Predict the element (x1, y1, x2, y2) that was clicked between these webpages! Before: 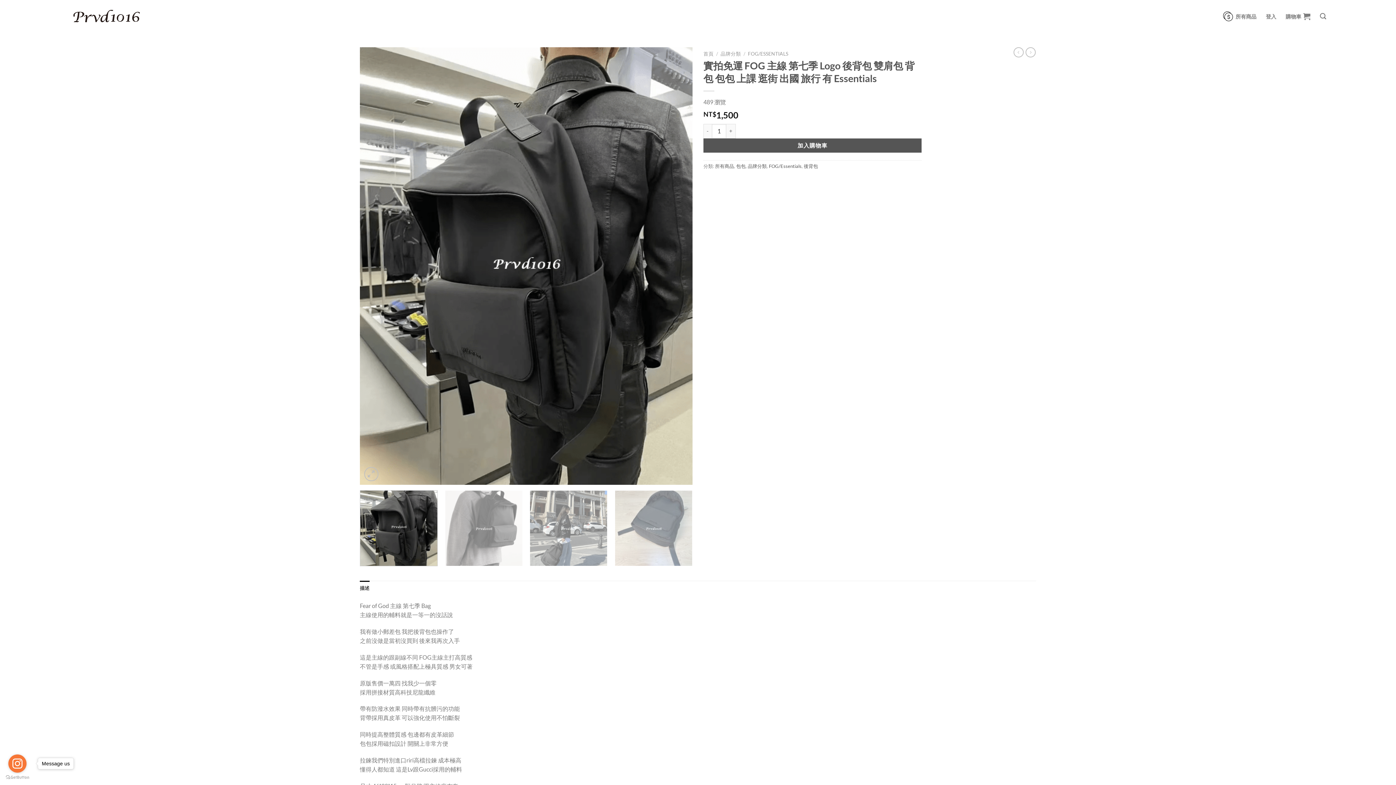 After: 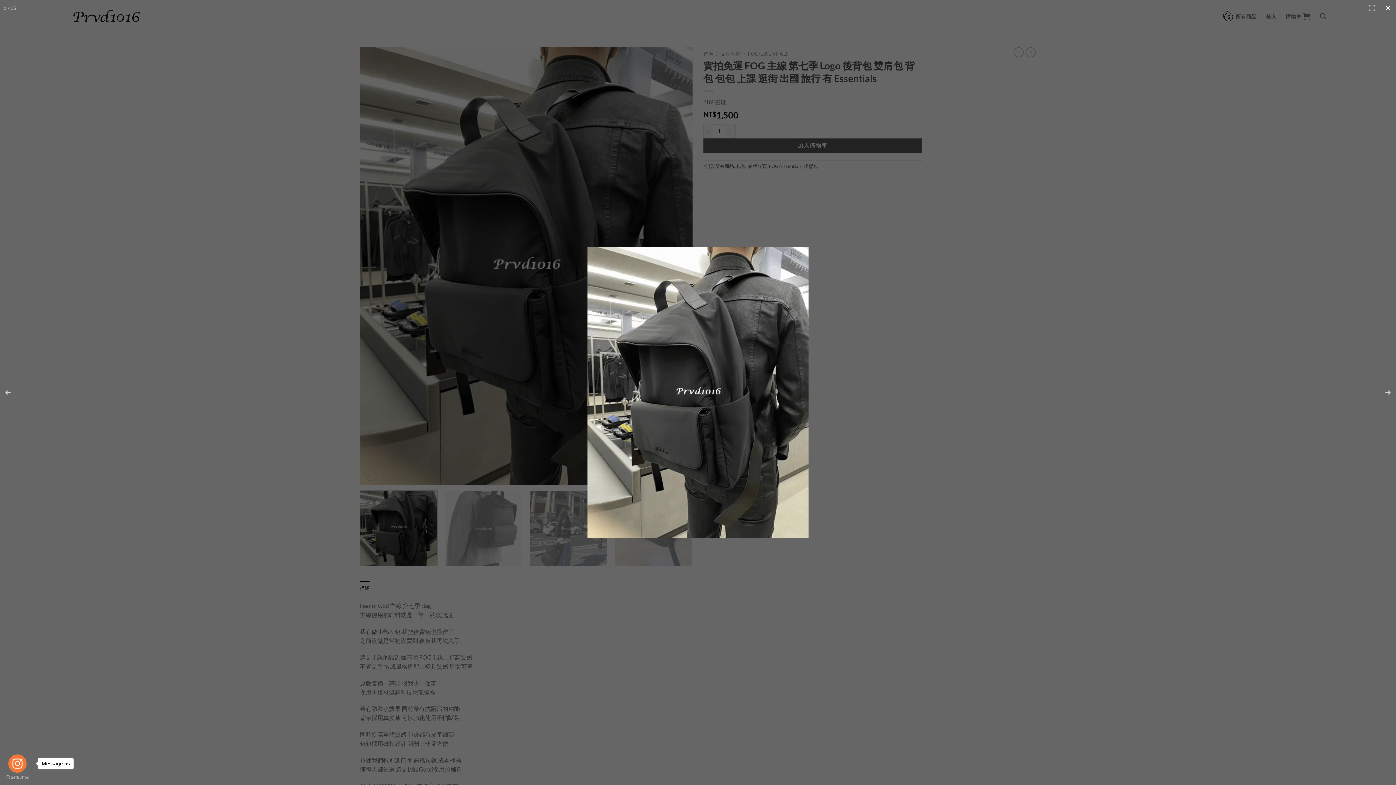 Action: bbox: (360, 261, 692, 268)